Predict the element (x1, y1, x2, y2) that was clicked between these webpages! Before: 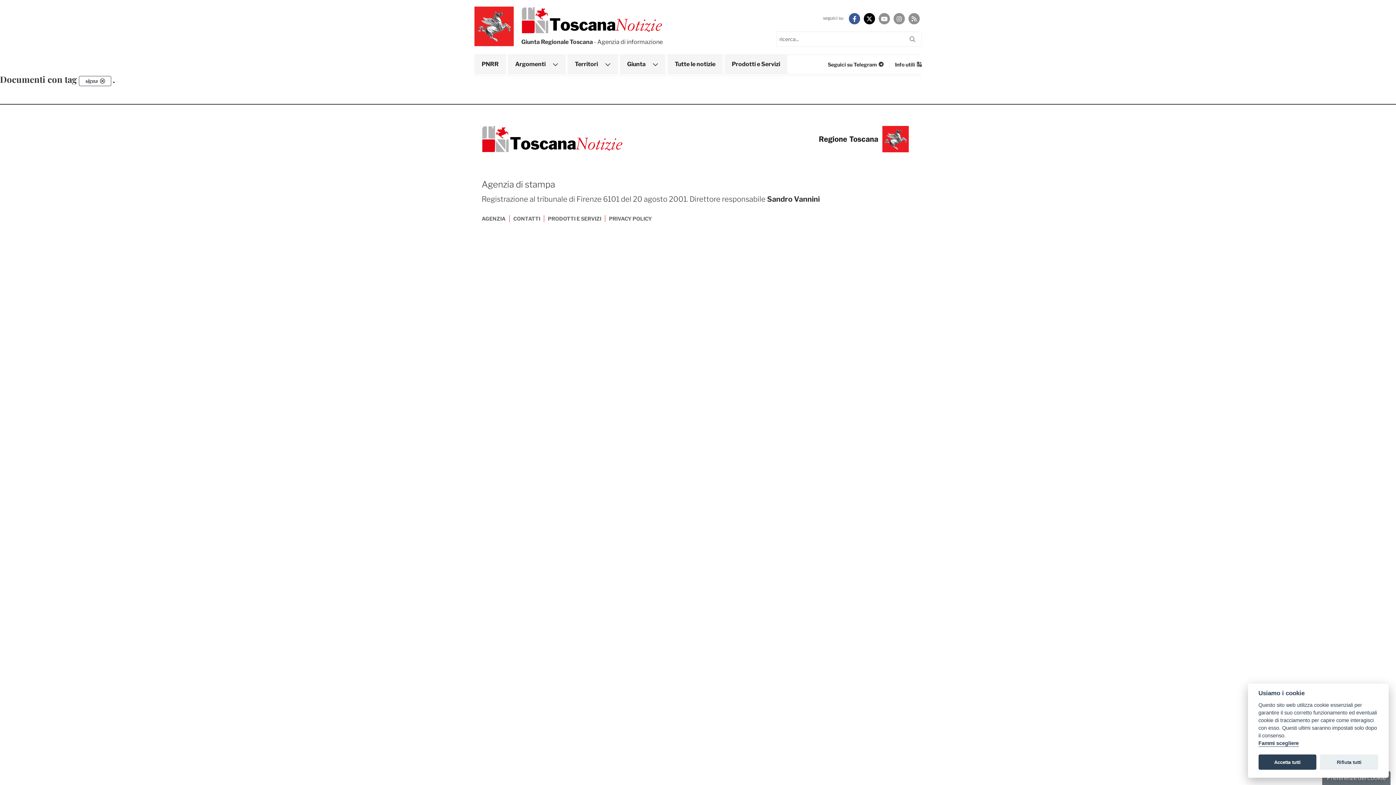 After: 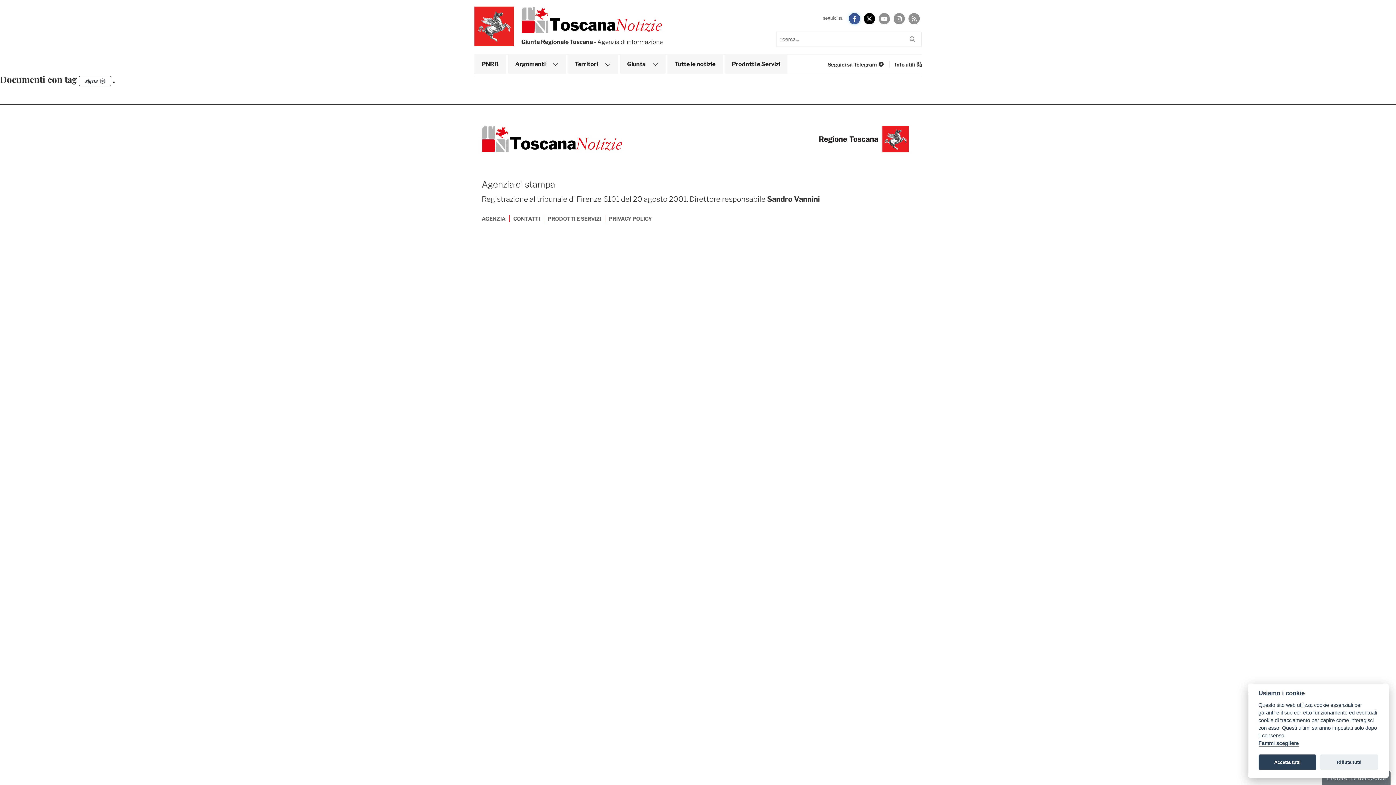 Action: bbox: (849, 13, 860, 24)